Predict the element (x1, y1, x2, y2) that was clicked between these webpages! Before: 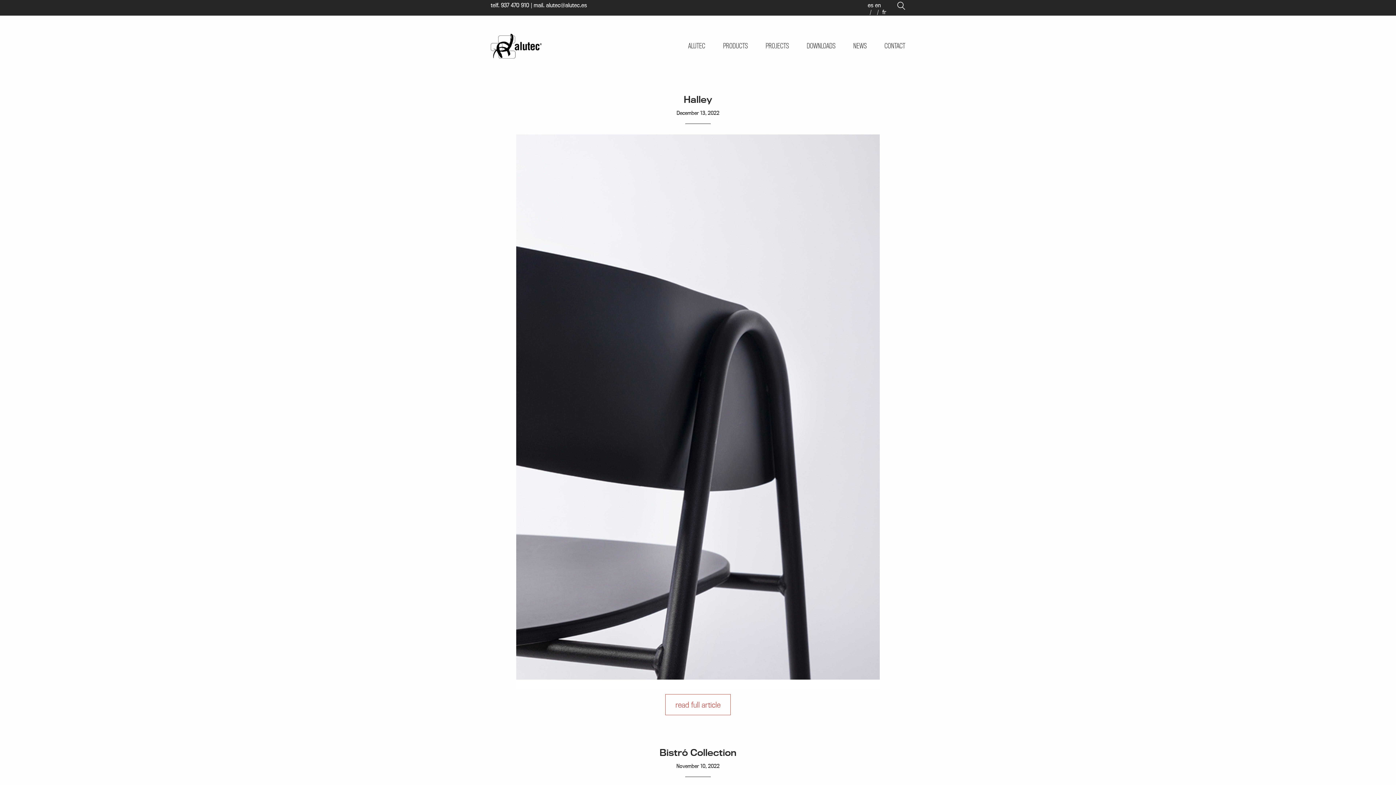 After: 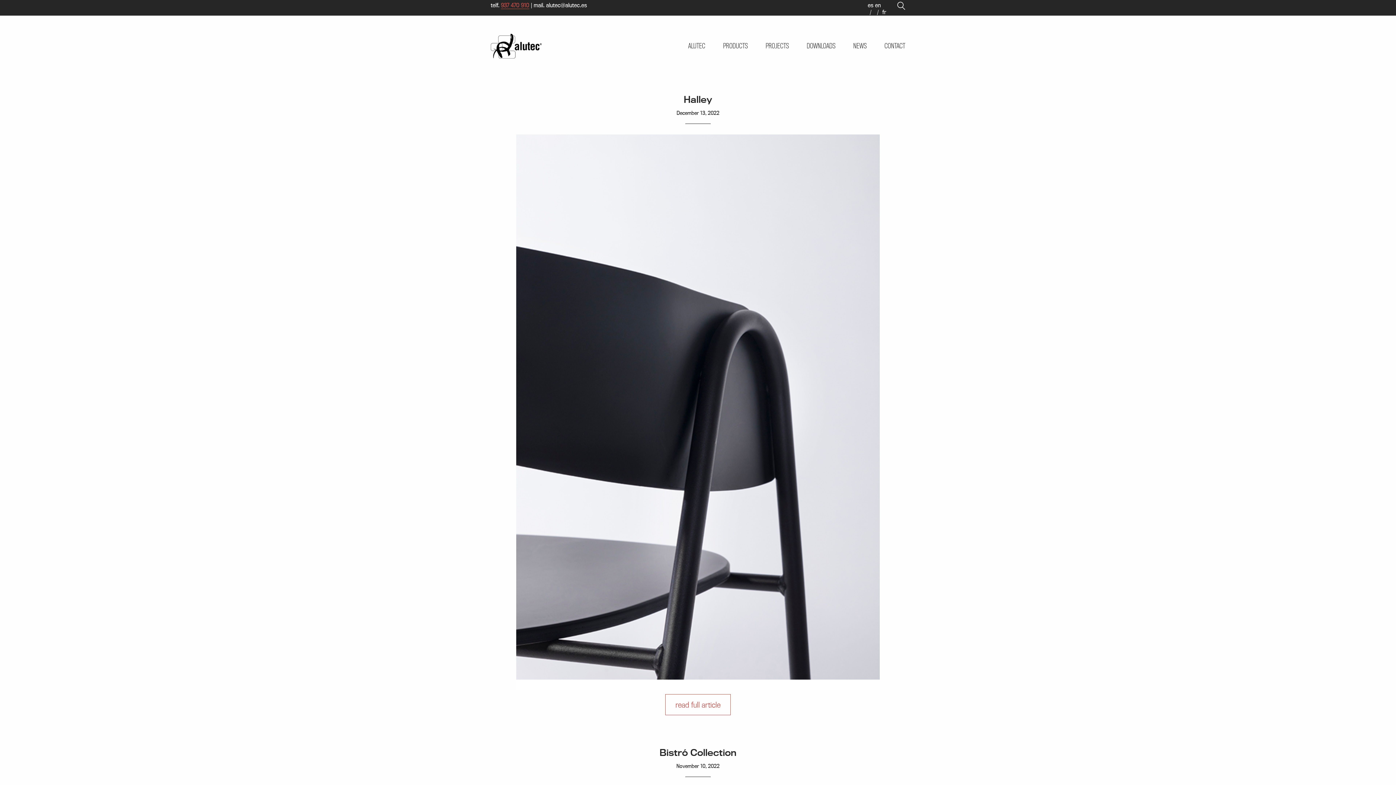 Action: bbox: (501, 1, 529, 8) label: 937 470 910